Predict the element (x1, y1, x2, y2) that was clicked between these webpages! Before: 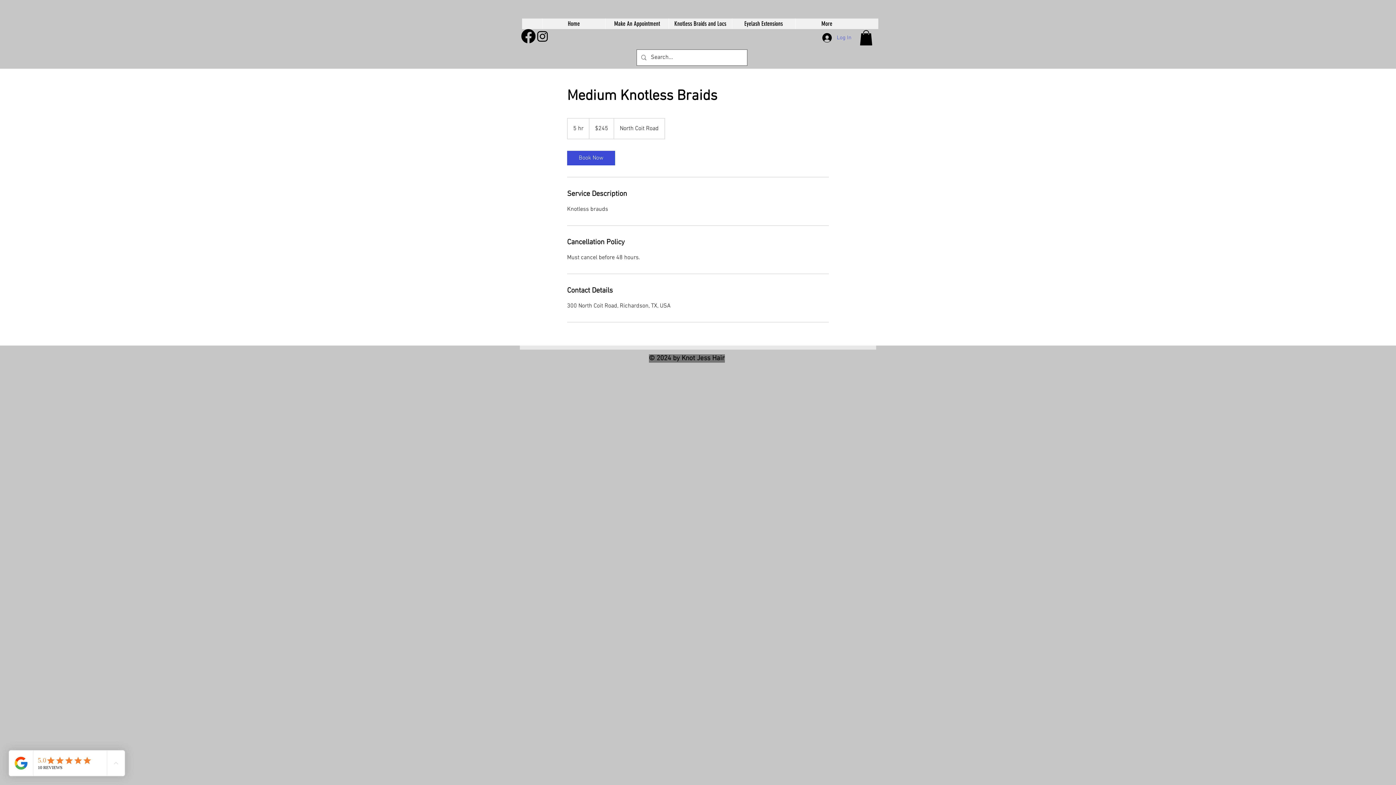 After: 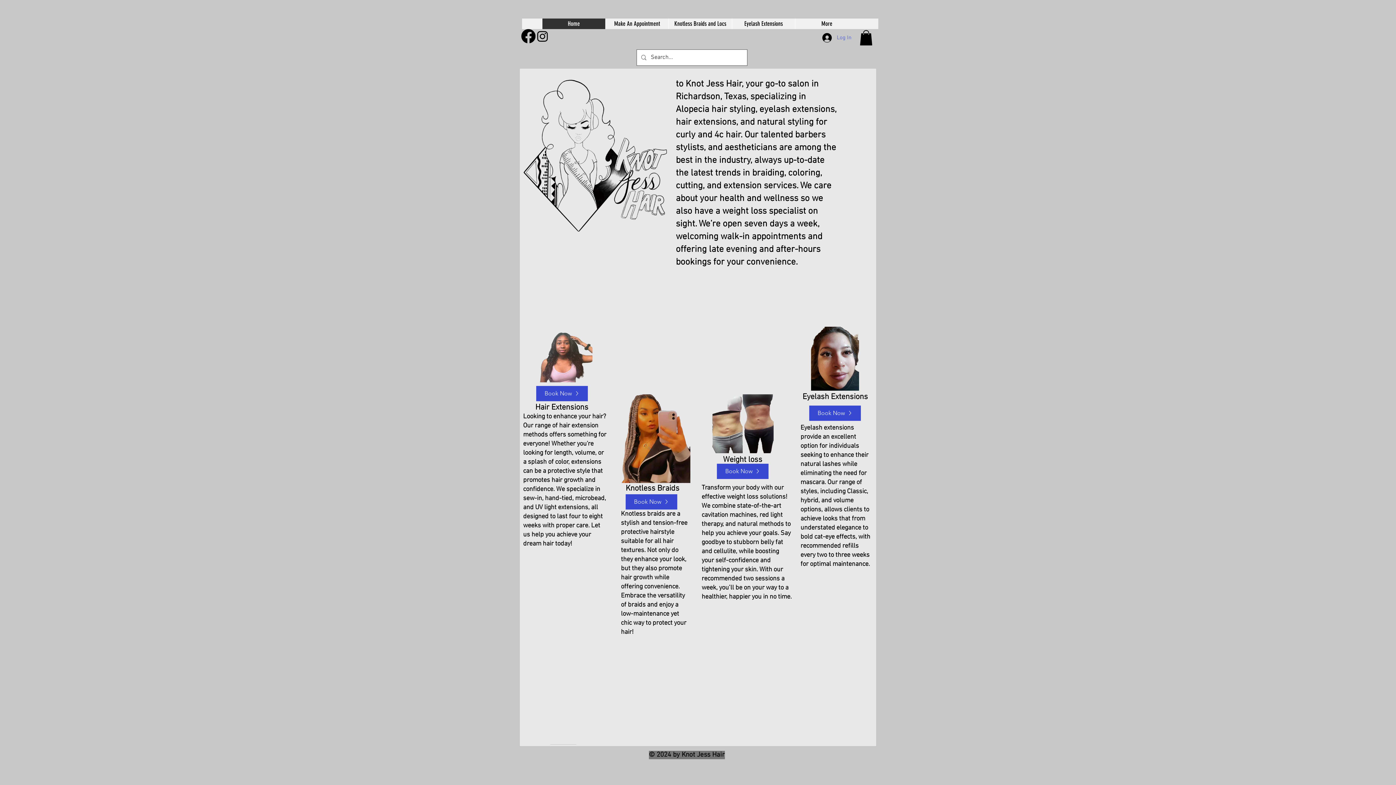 Action: bbox: (542, 18, 605, 29) label: Home